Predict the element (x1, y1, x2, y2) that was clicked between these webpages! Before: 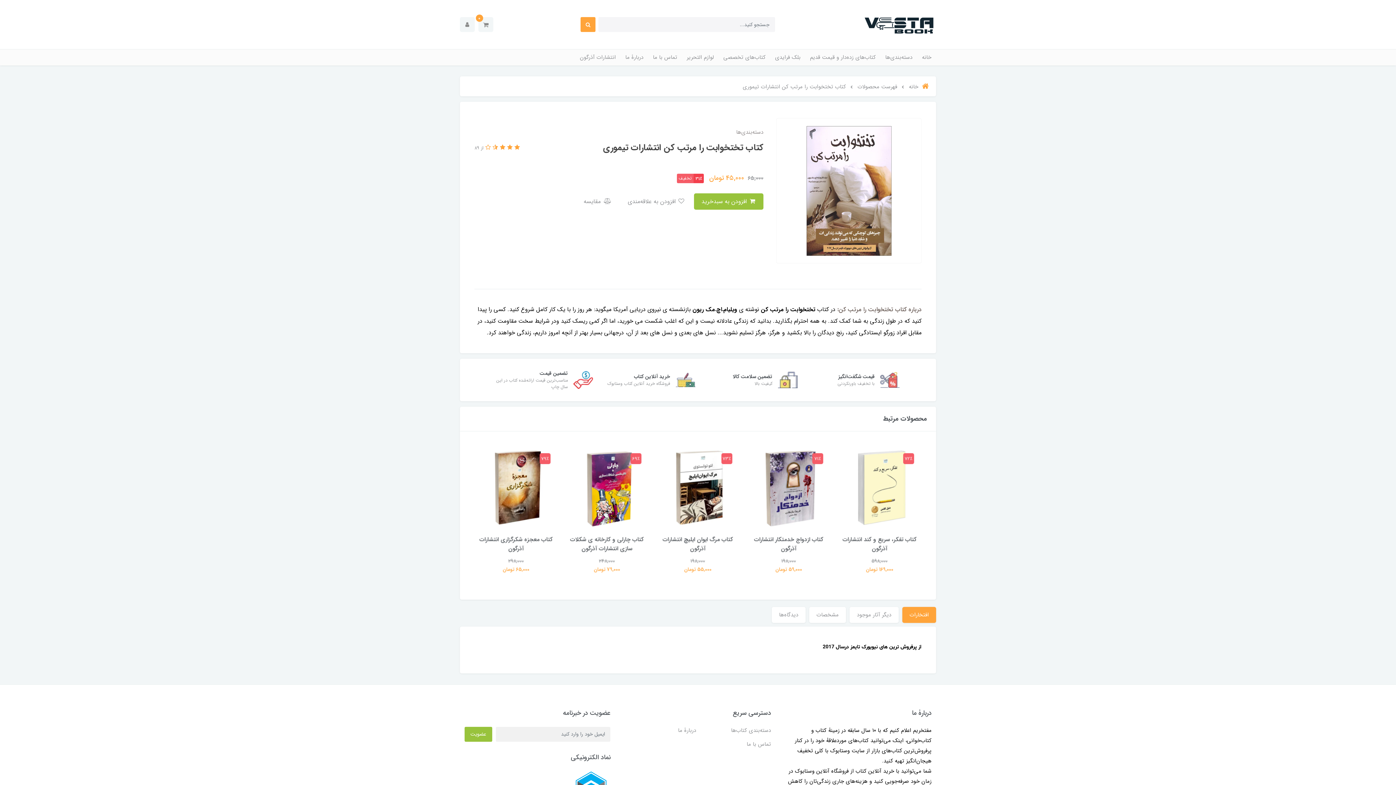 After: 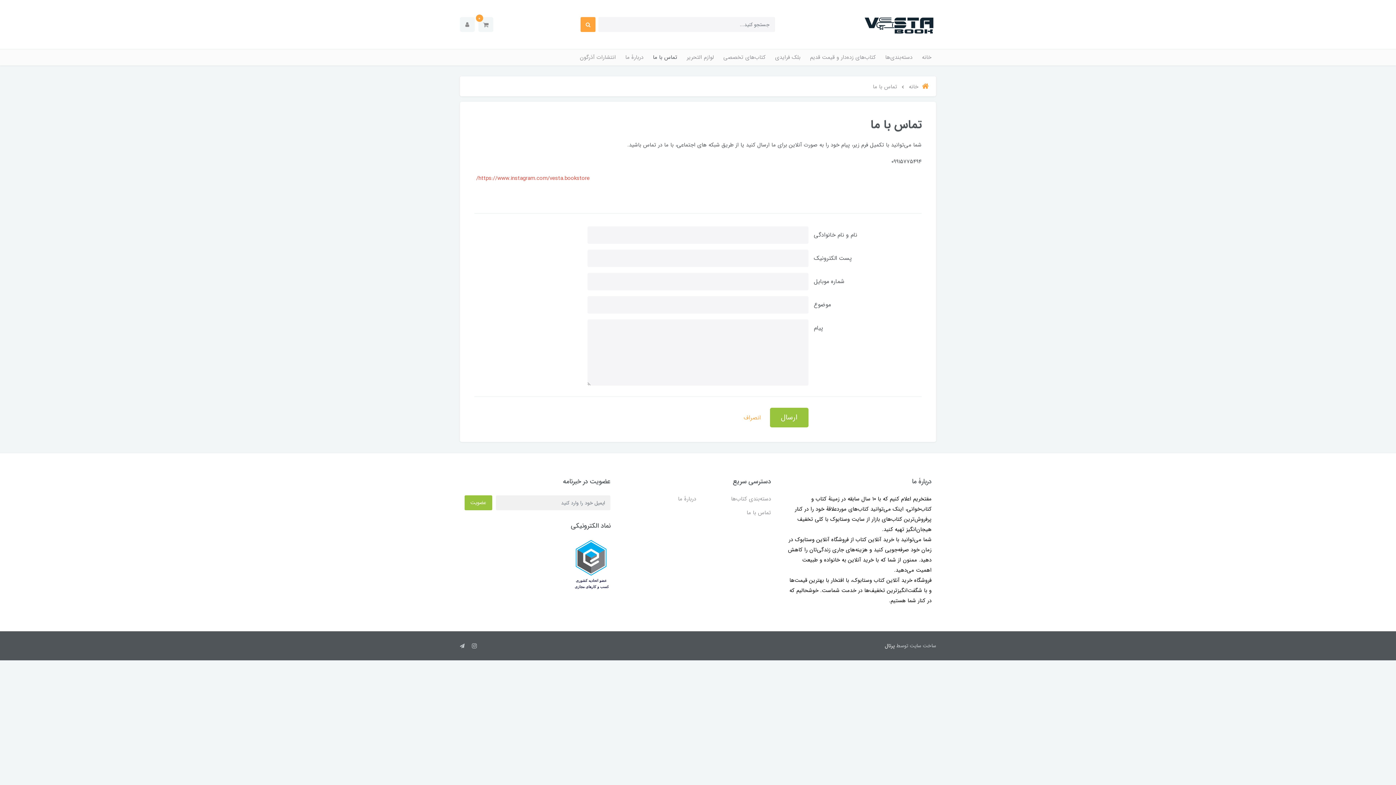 Action: label: تماس با ما bbox: (648, 49, 682, 65)